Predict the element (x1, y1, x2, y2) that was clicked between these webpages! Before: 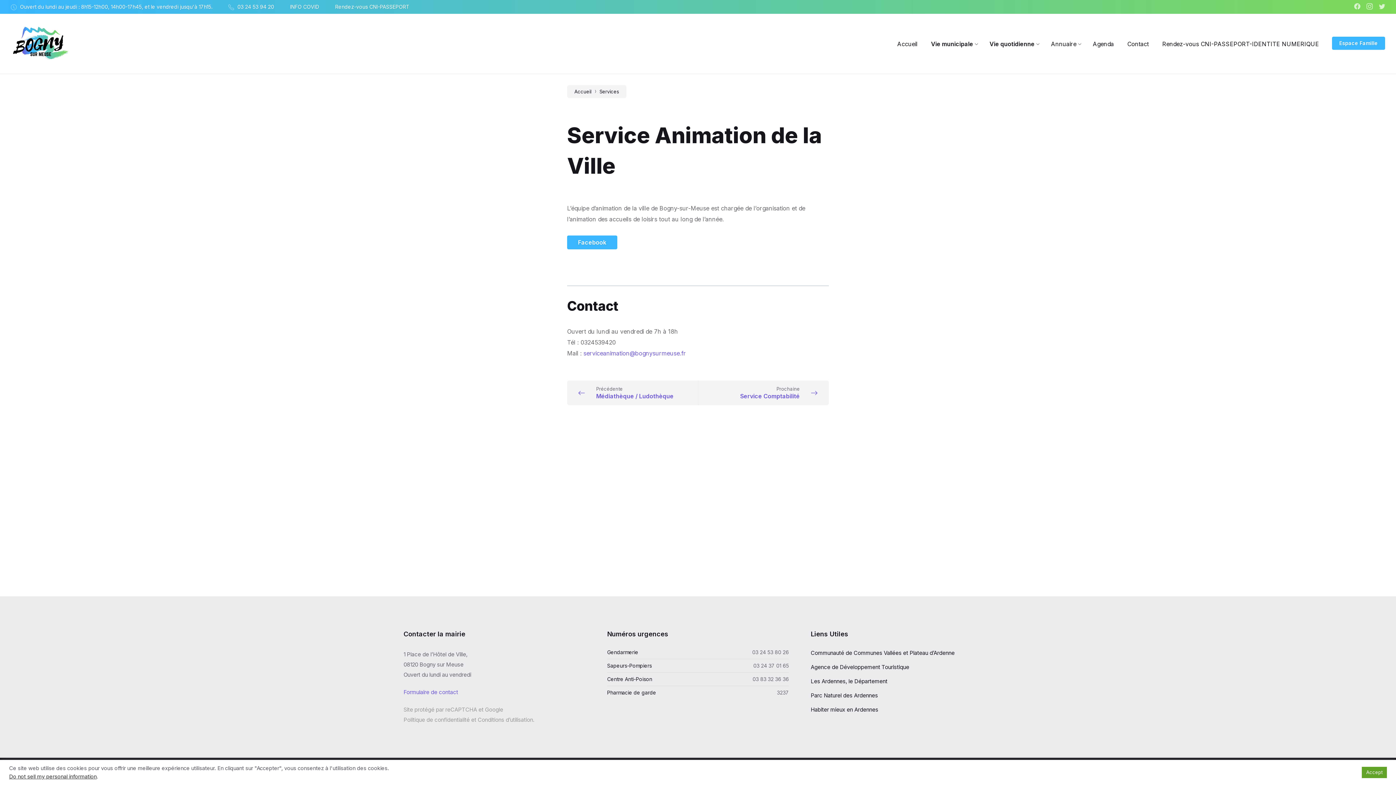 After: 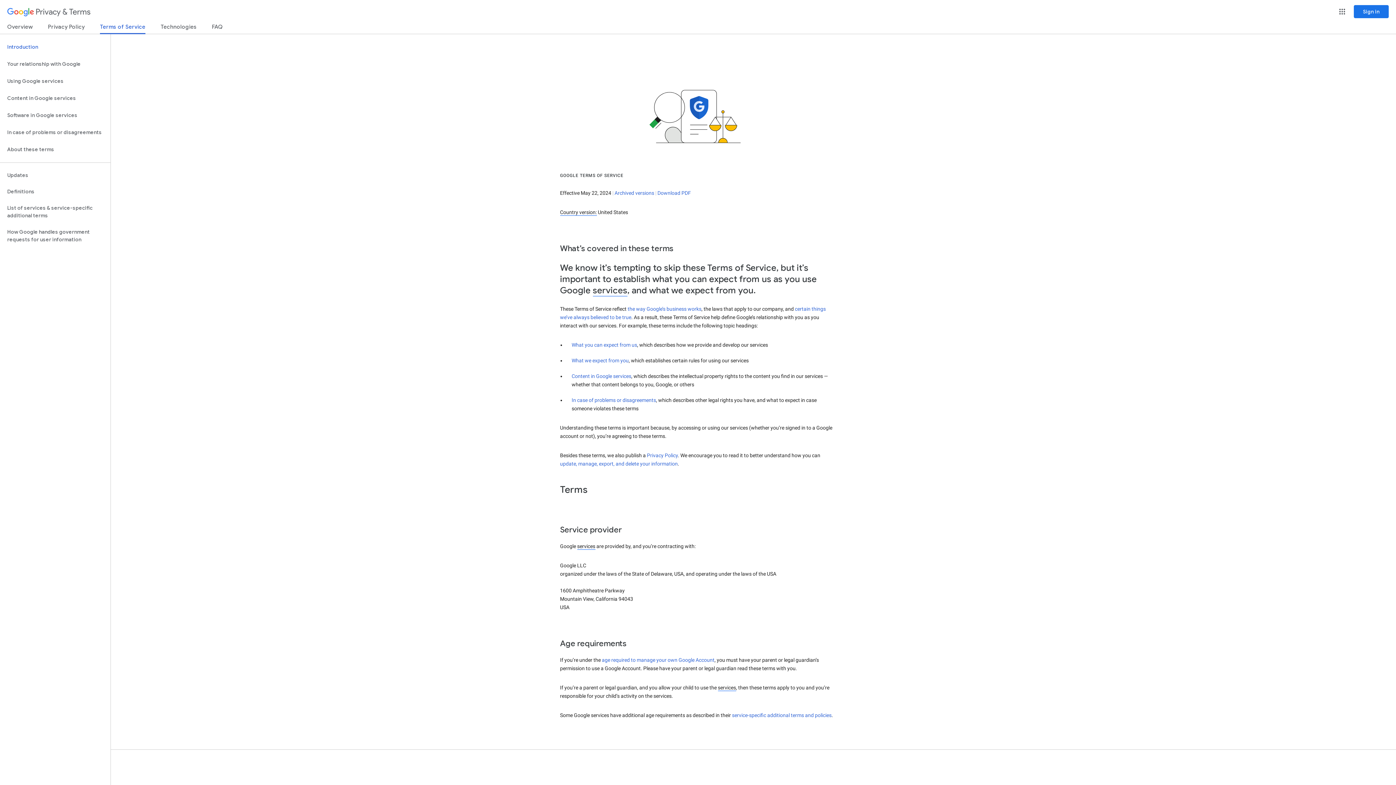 Action: bbox: (477, 716, 533, 723) label: Conditions d’utilisation